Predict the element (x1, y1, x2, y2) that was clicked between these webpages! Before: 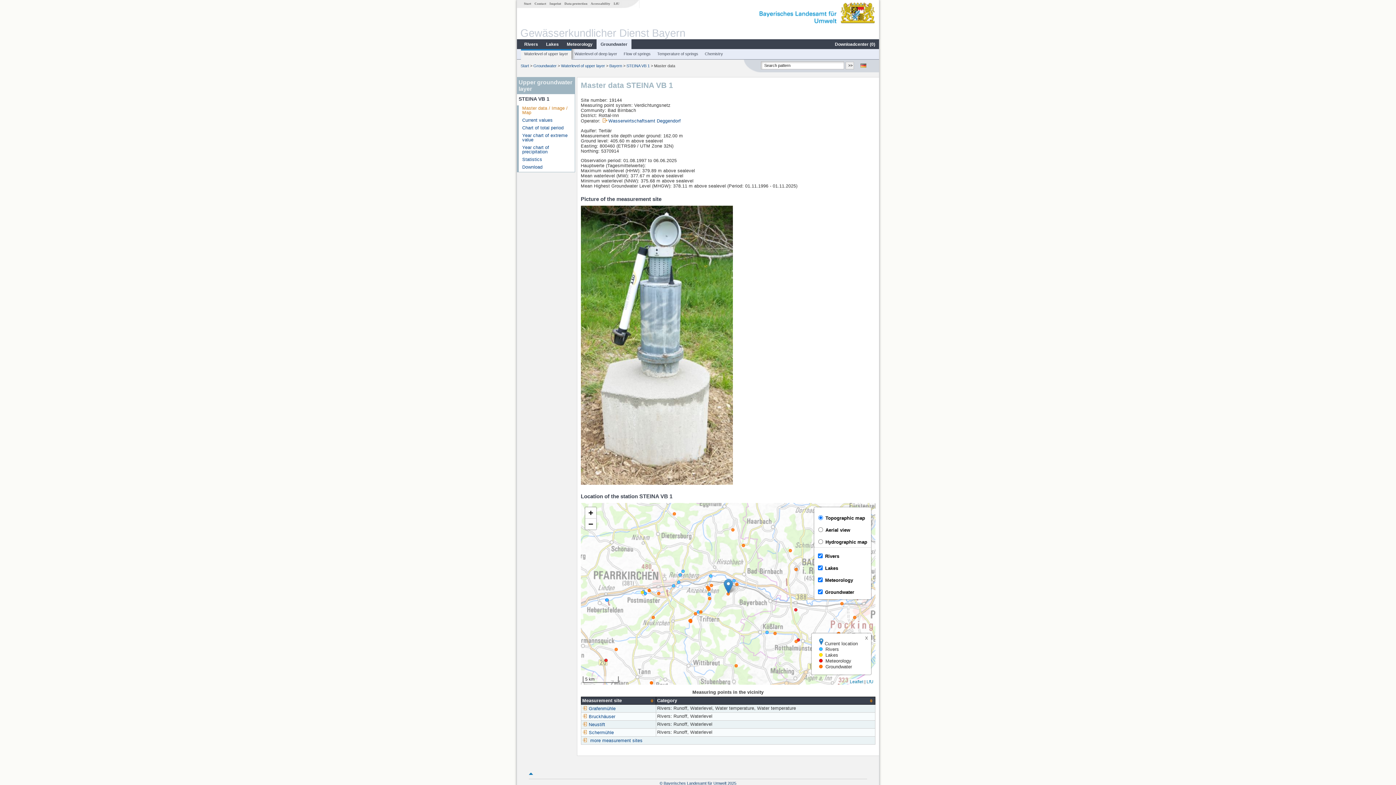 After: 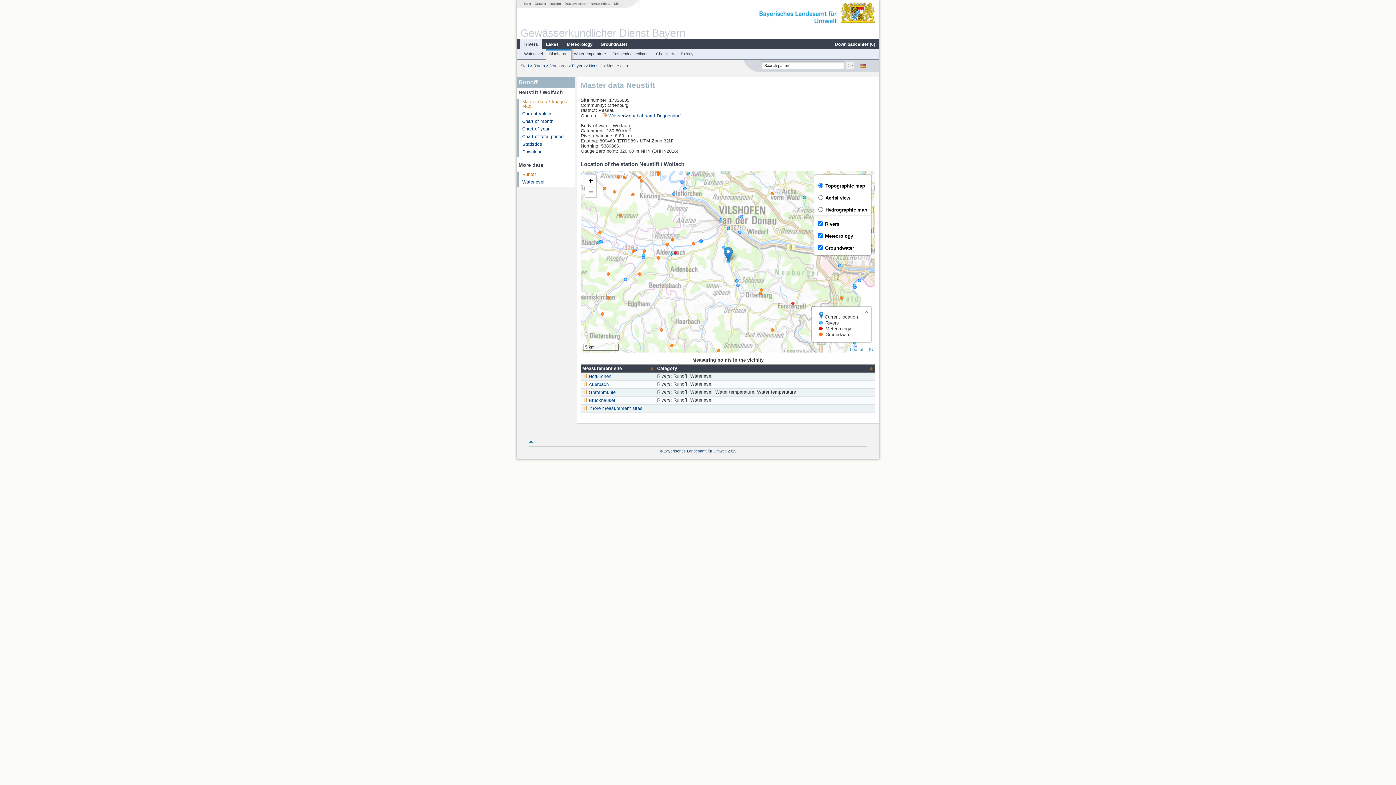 Action: bbox: (582, 722, 605, 727) label: Neustift